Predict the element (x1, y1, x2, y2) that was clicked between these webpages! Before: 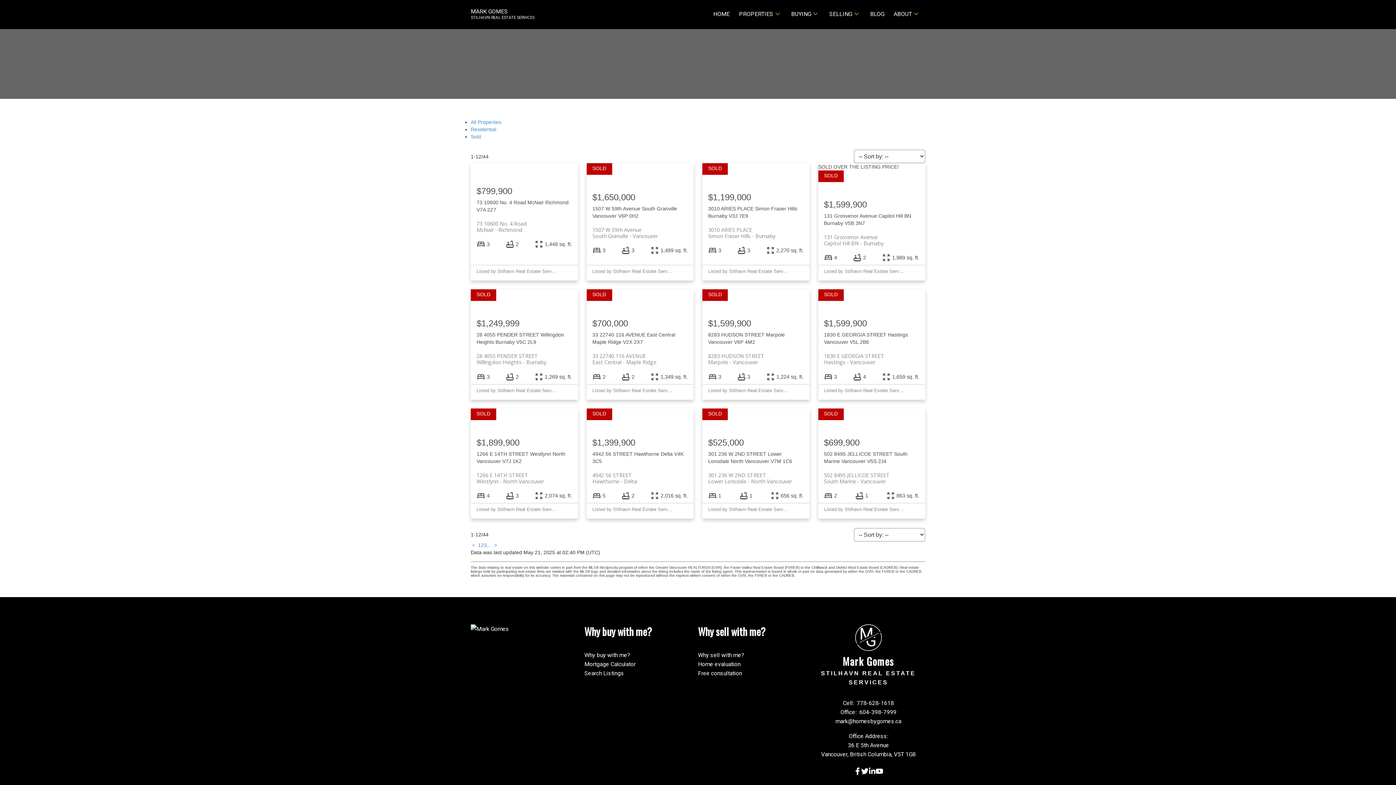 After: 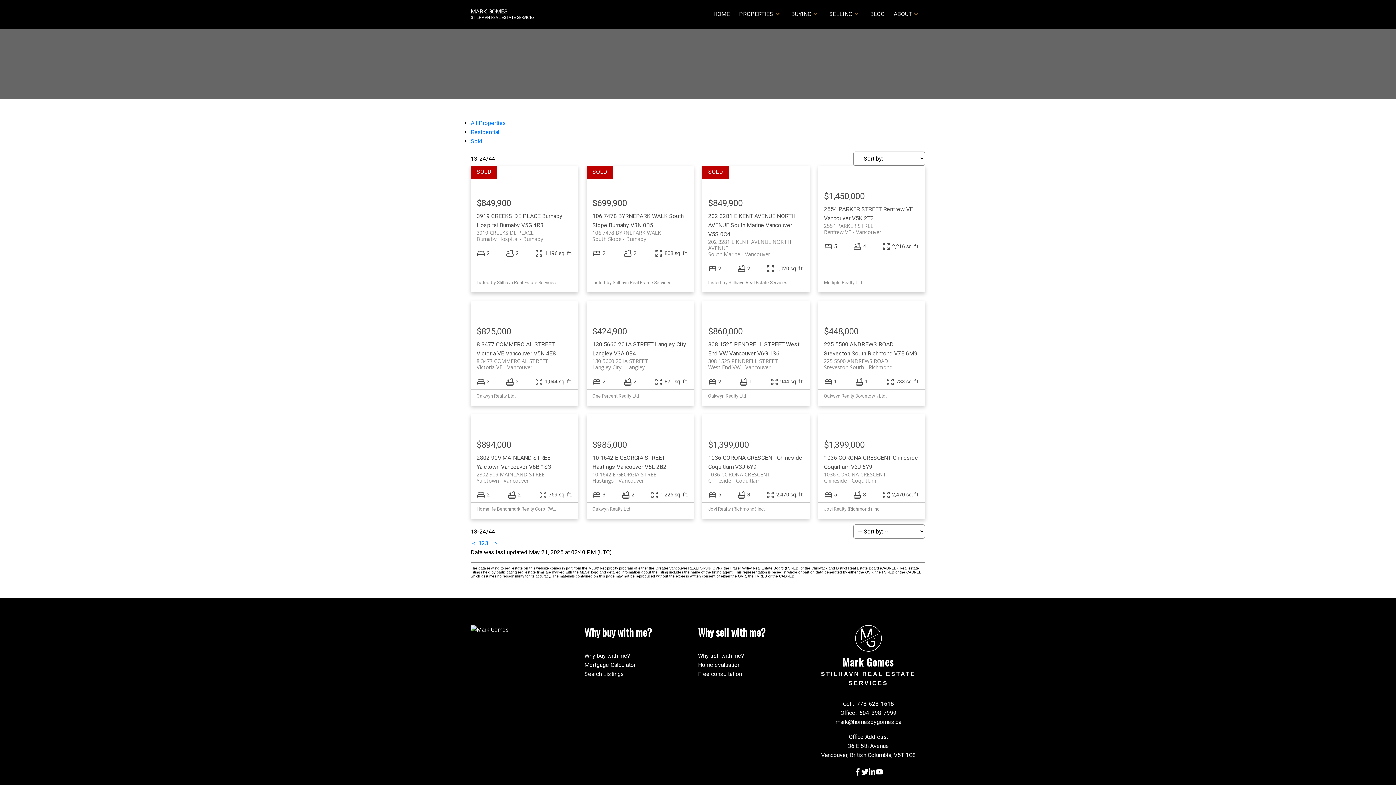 Action: label:  >  bbox: (492, 542, 498, 548)